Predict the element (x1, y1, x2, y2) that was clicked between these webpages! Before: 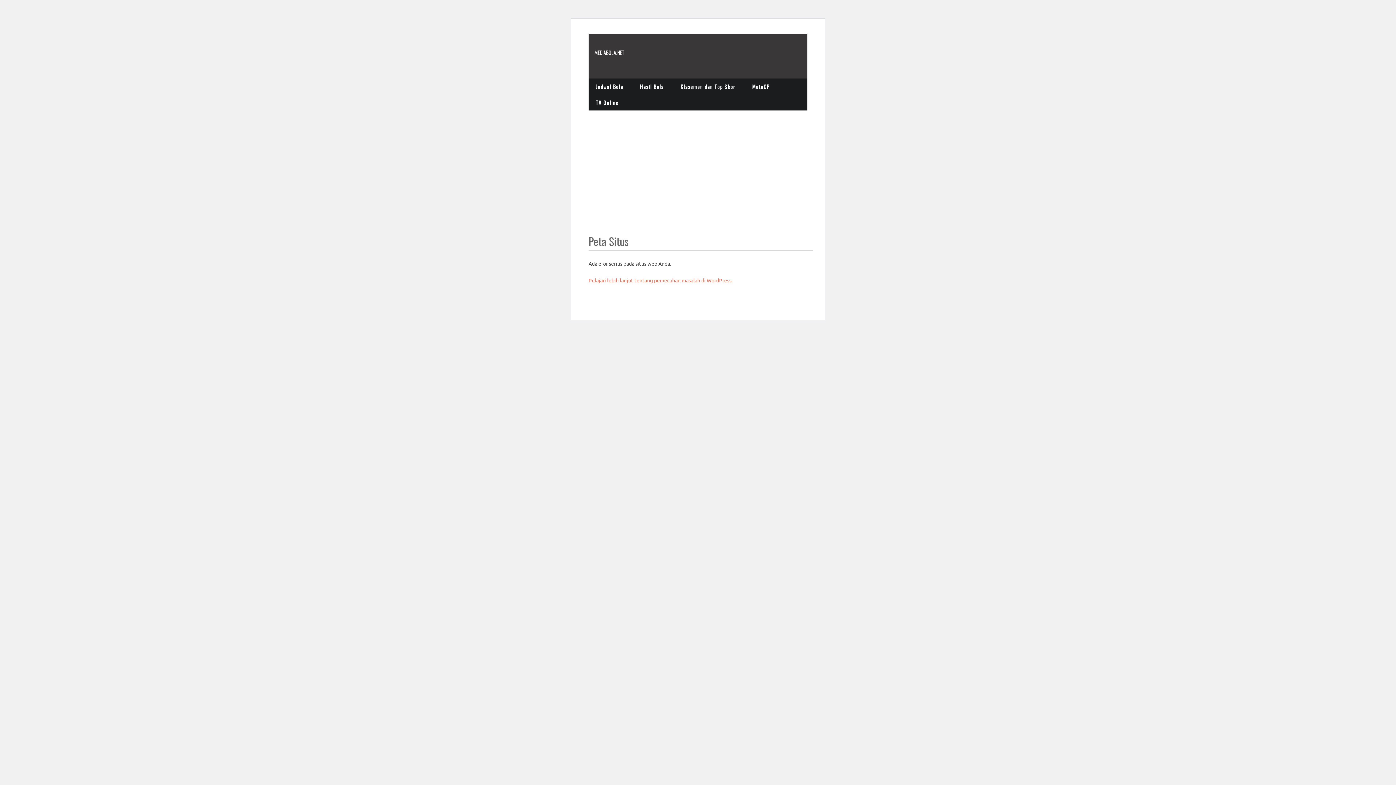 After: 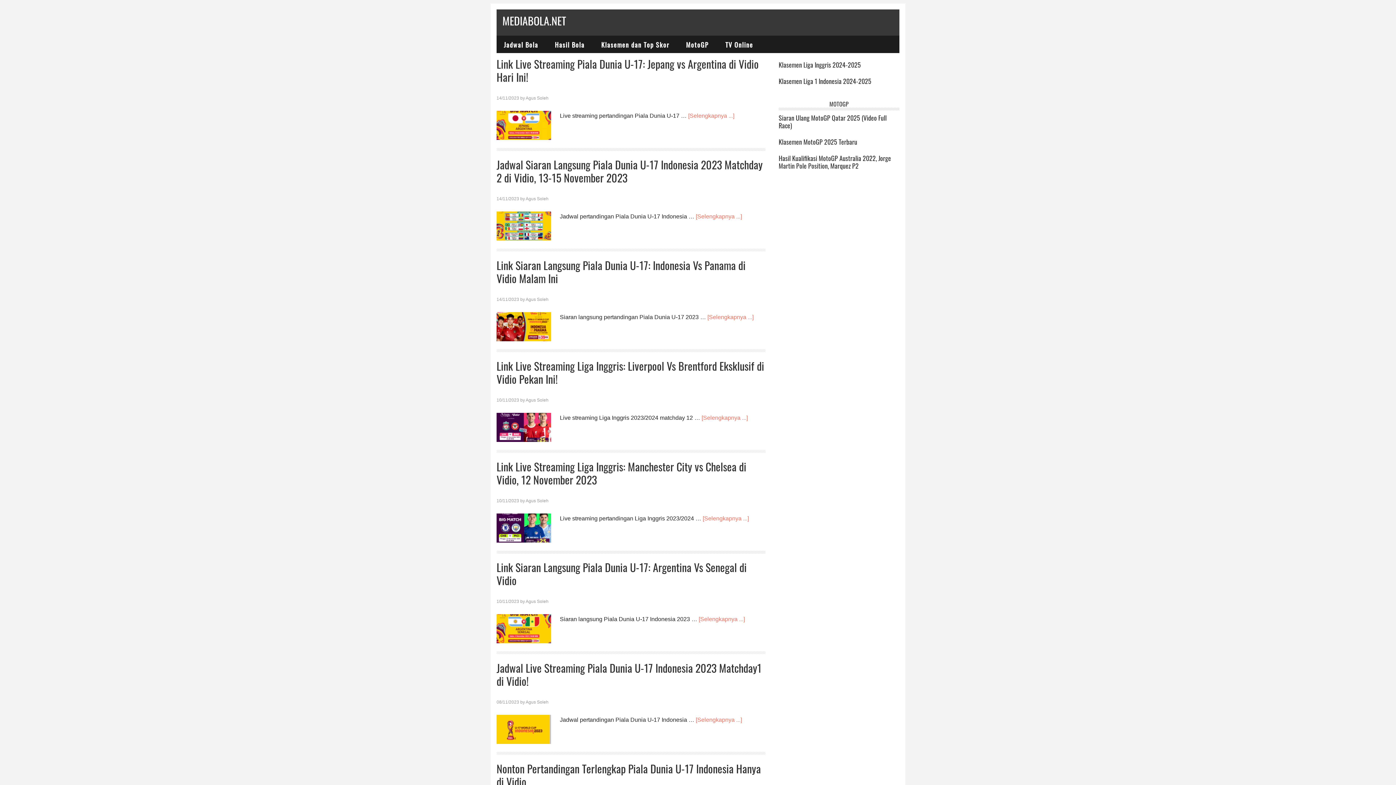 Action: label: TV Online bbox: (588, 94, 625, 110)